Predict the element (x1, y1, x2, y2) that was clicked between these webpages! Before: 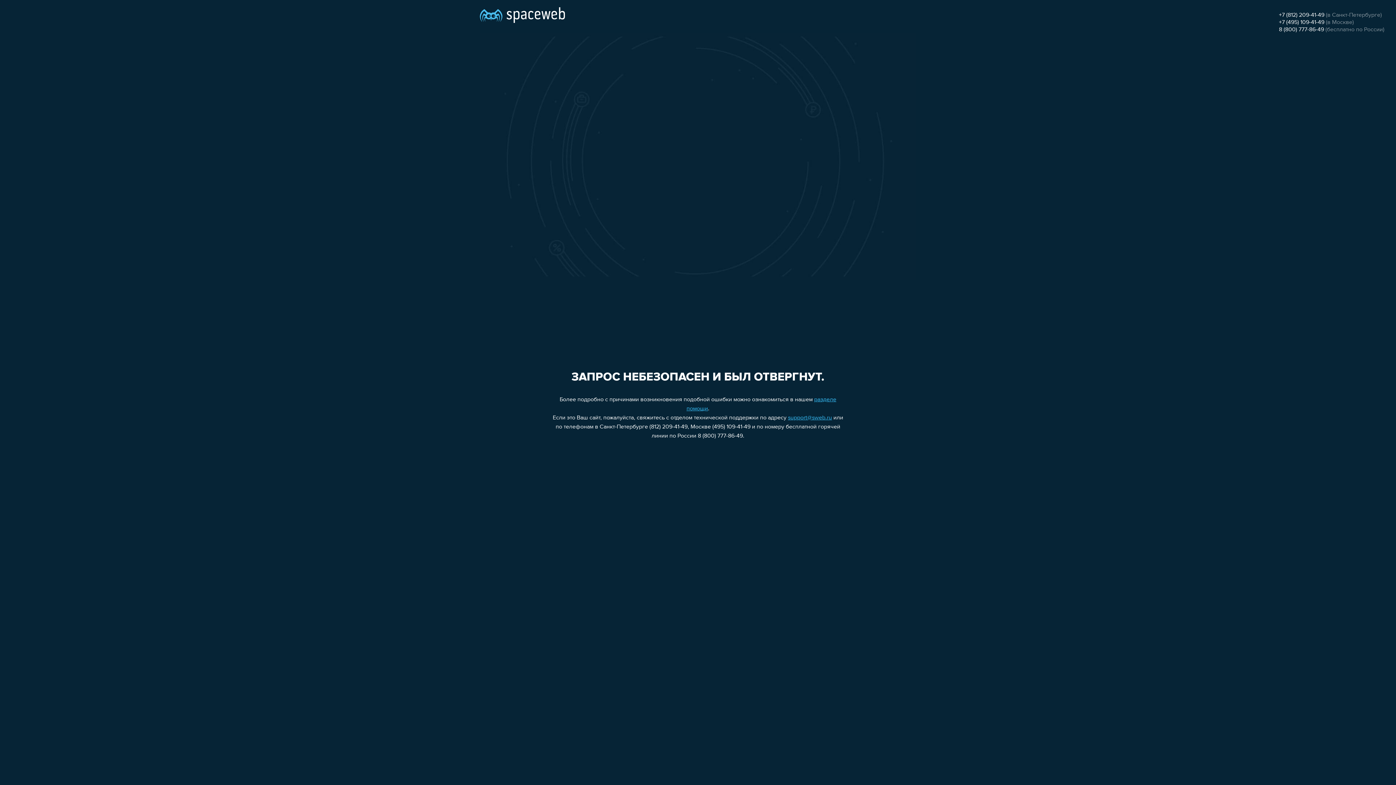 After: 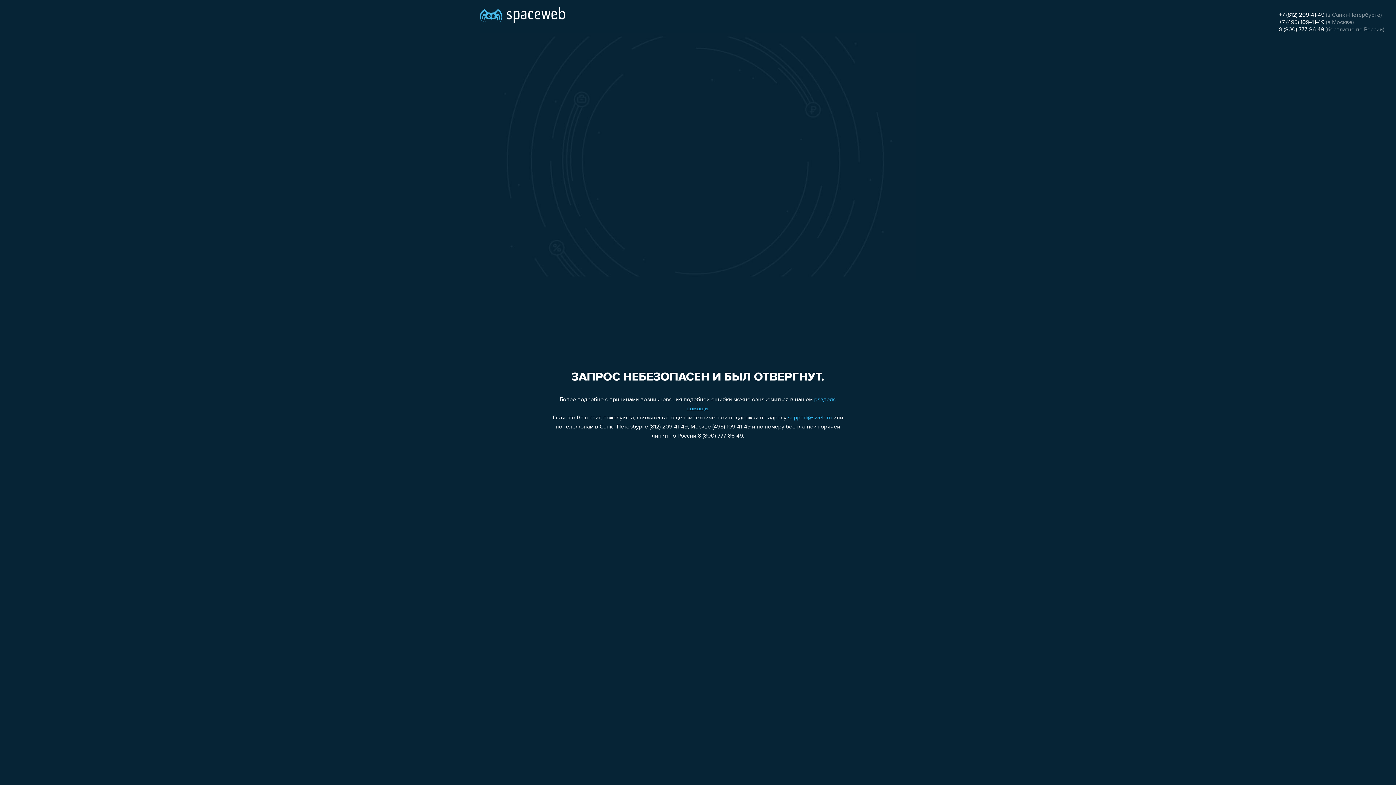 Action: label: support@sweb.ru bbox: (788, 415, 832, 421)